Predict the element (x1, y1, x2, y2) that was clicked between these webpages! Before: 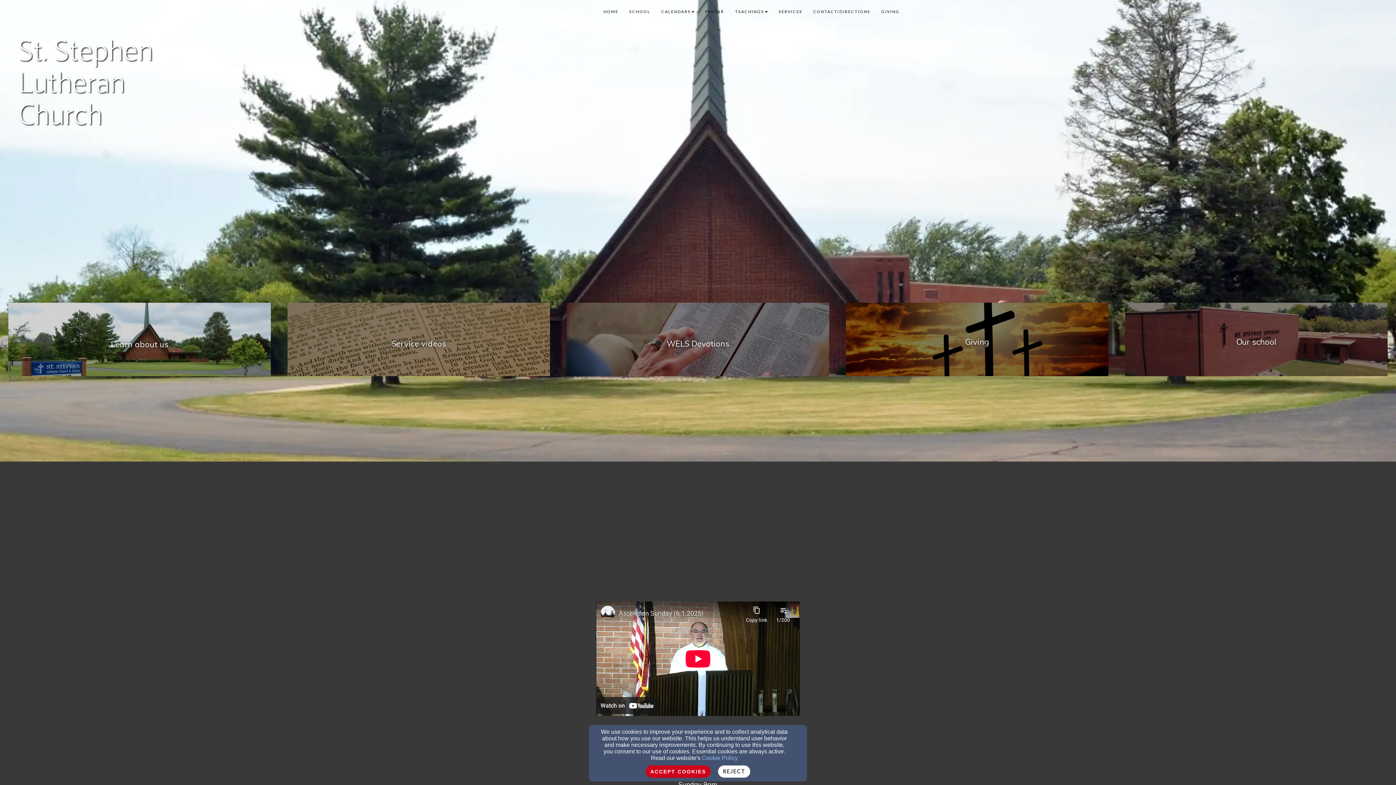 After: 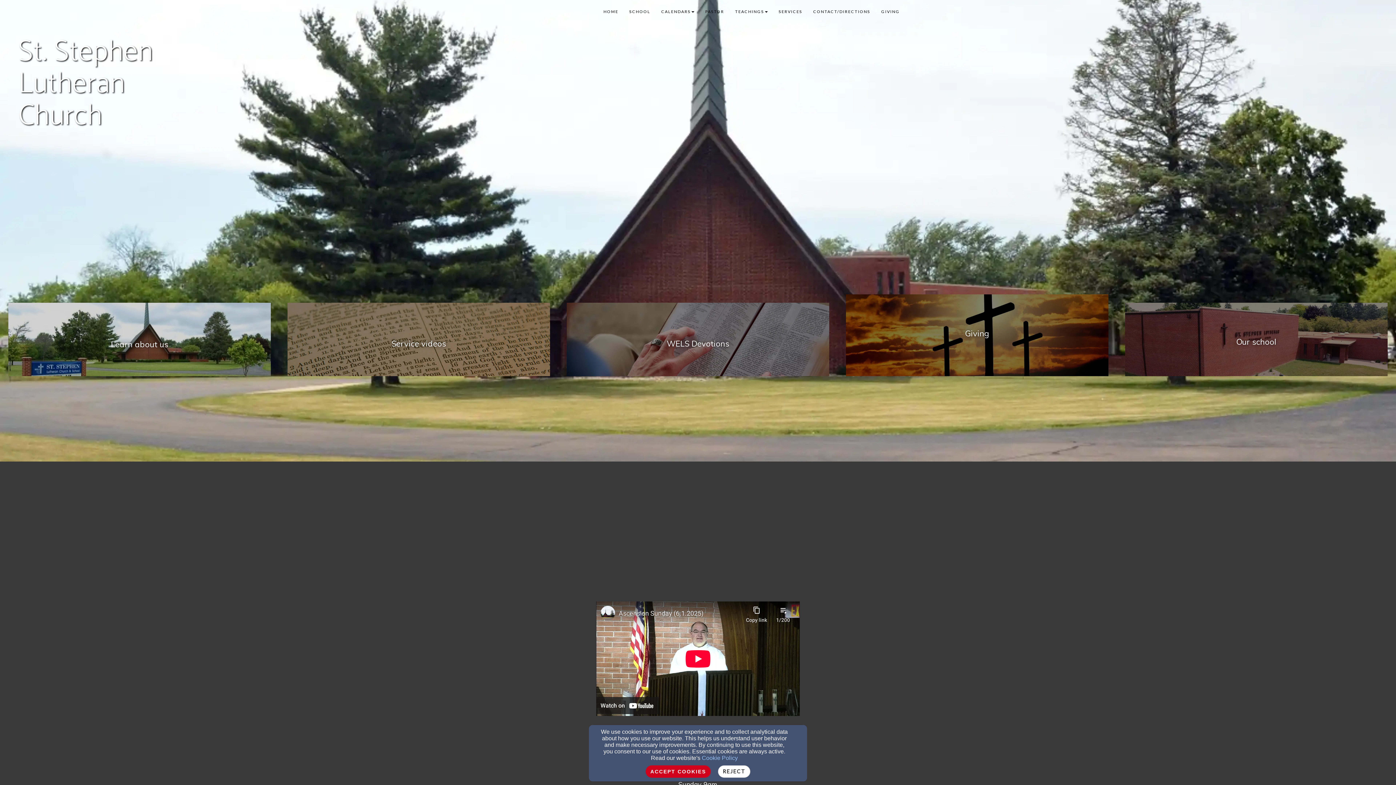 Action: label: Giving - new window bbox: (846, 302, 1108, 384)